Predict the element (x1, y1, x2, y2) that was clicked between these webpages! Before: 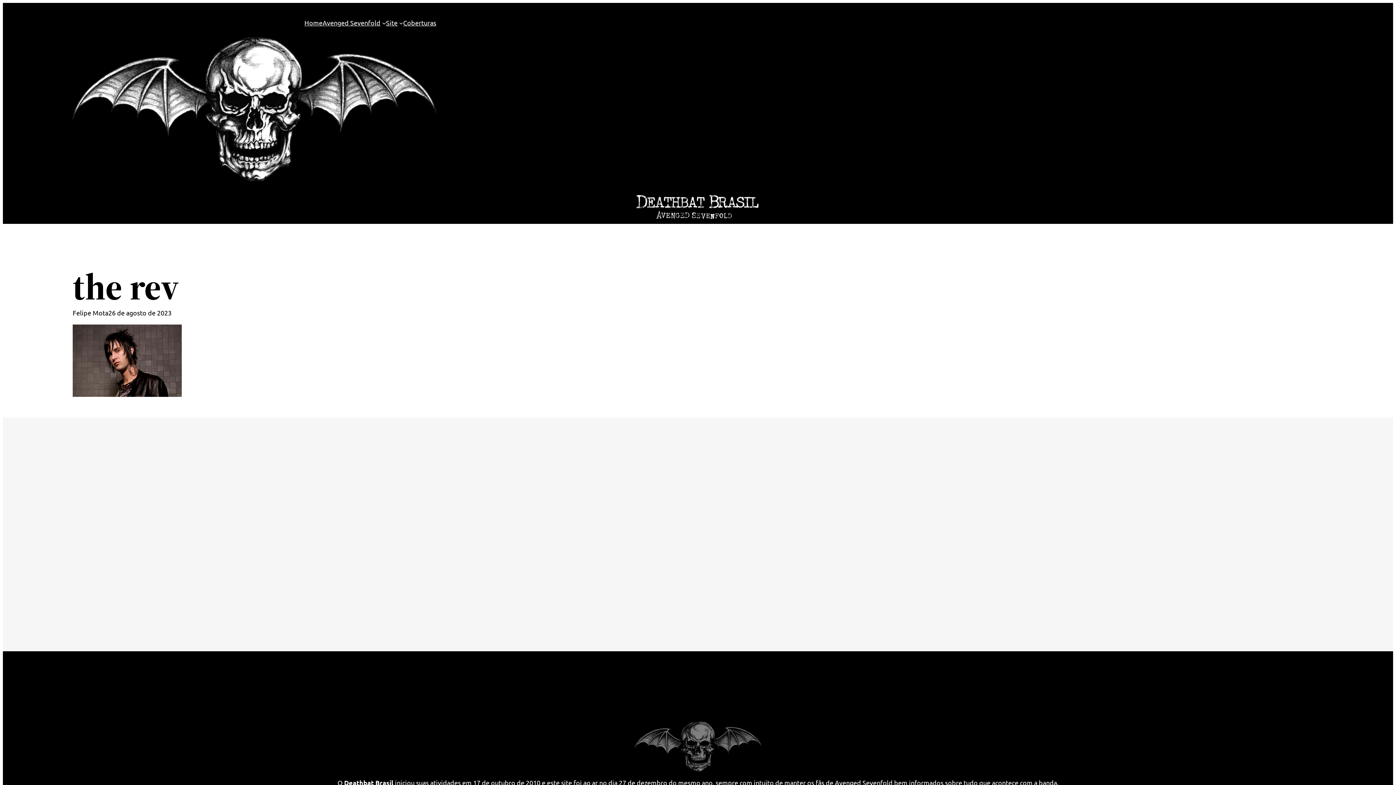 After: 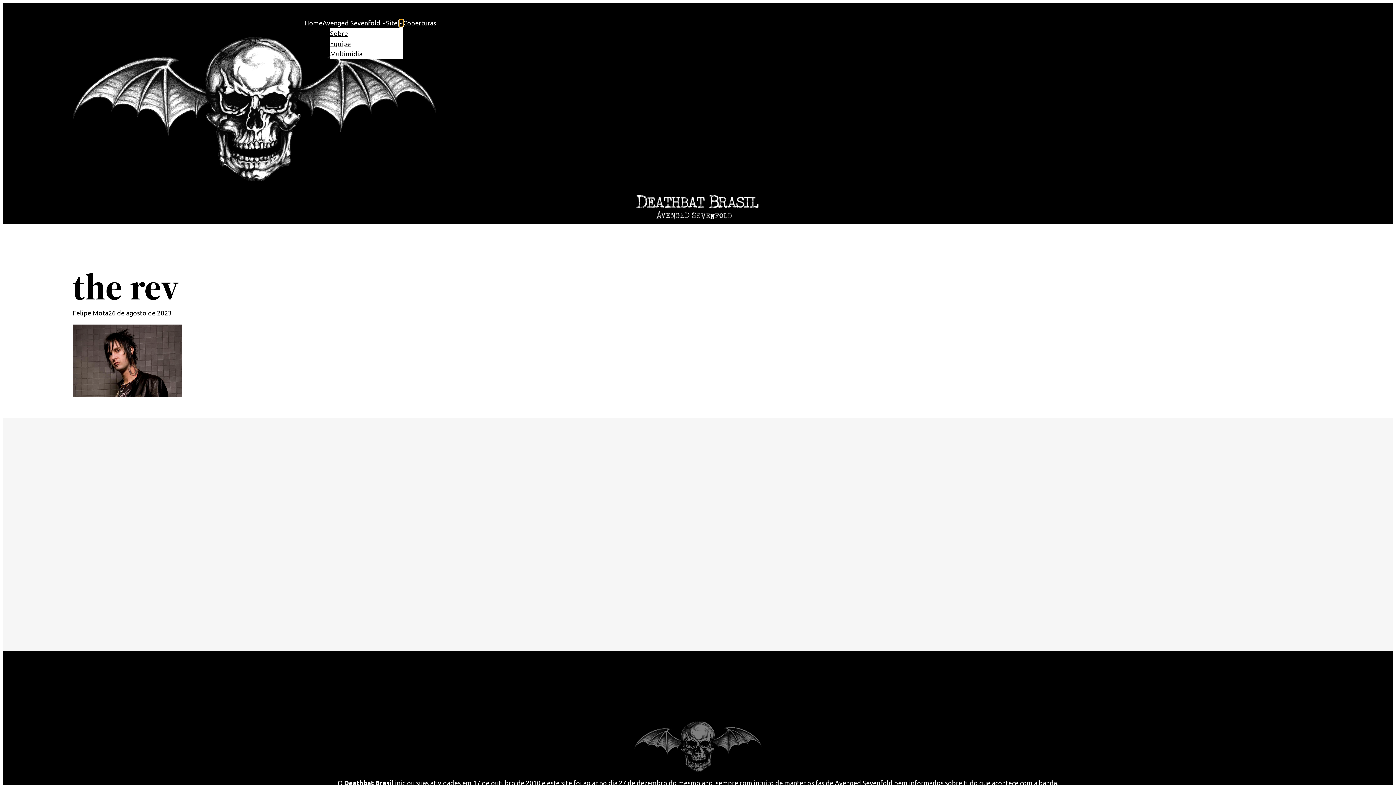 Action: label: Site submenu bbox: (399, 20, 403, 24)